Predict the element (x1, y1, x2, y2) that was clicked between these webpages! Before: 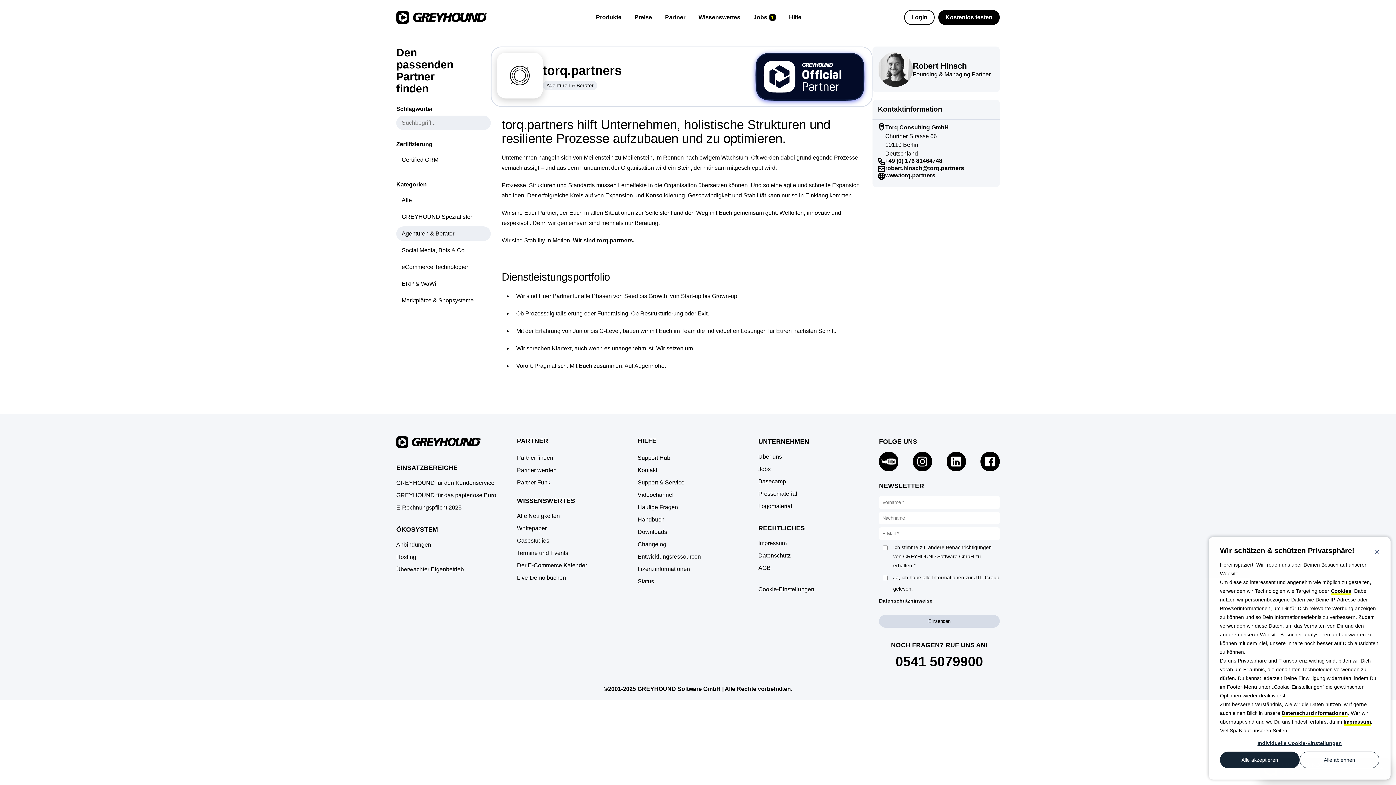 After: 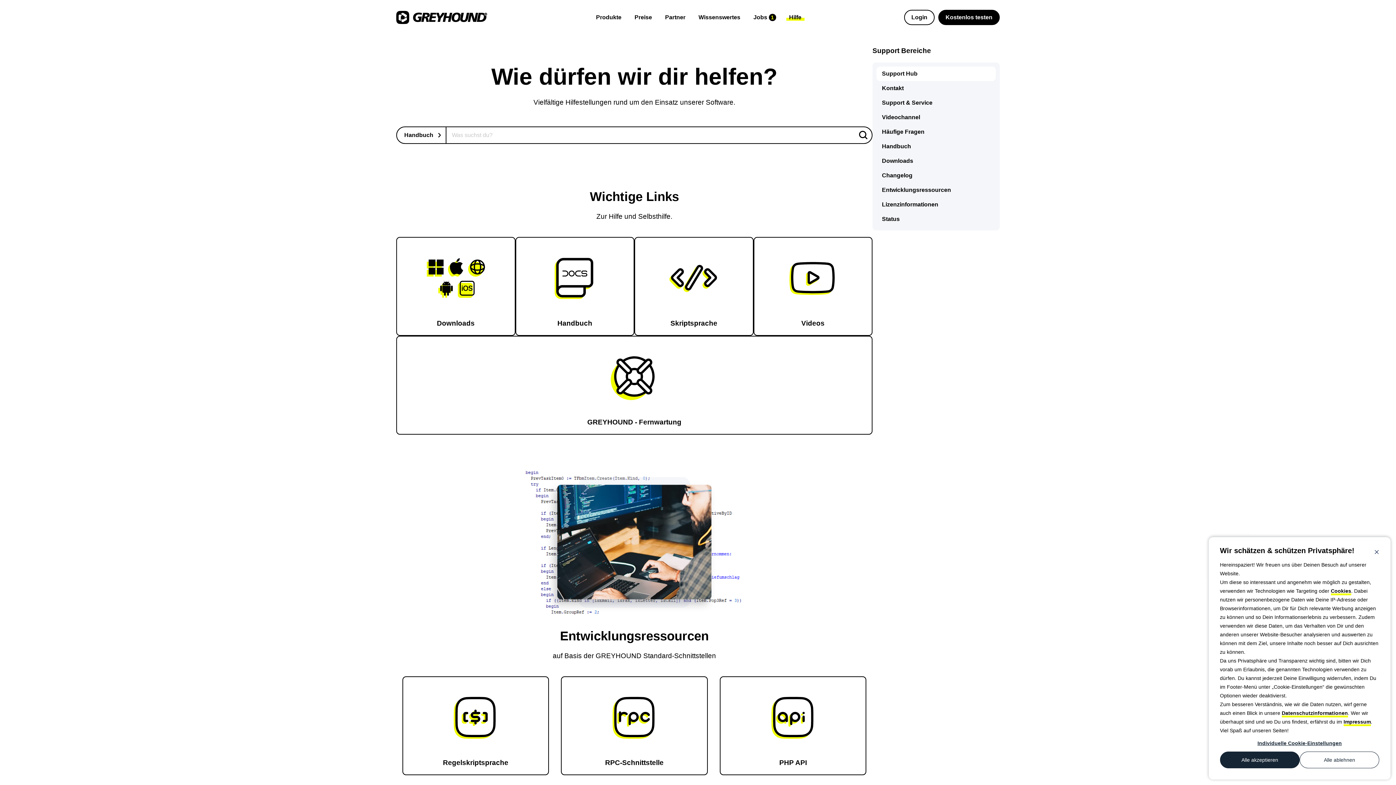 Action: label: HILFE bbox: (637, 437, 656, 449)